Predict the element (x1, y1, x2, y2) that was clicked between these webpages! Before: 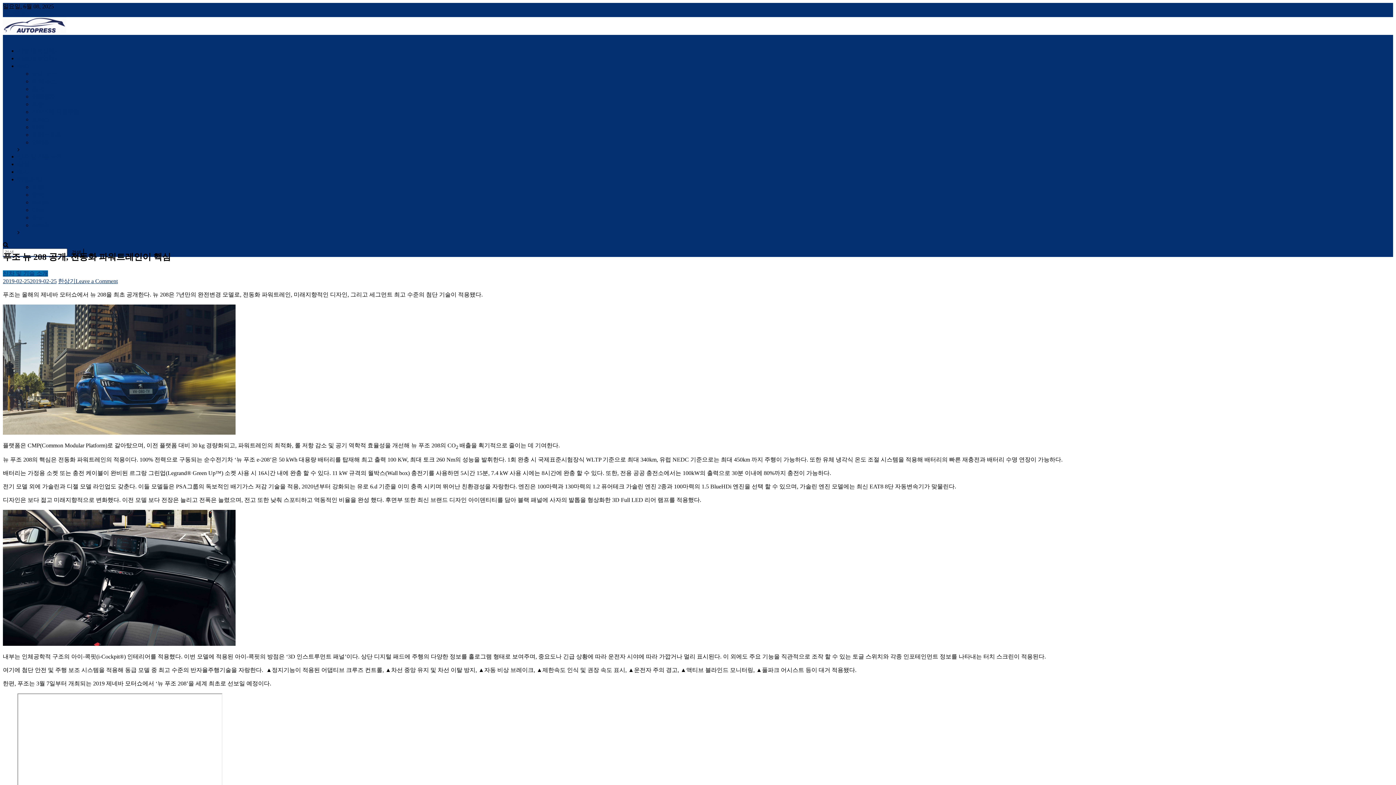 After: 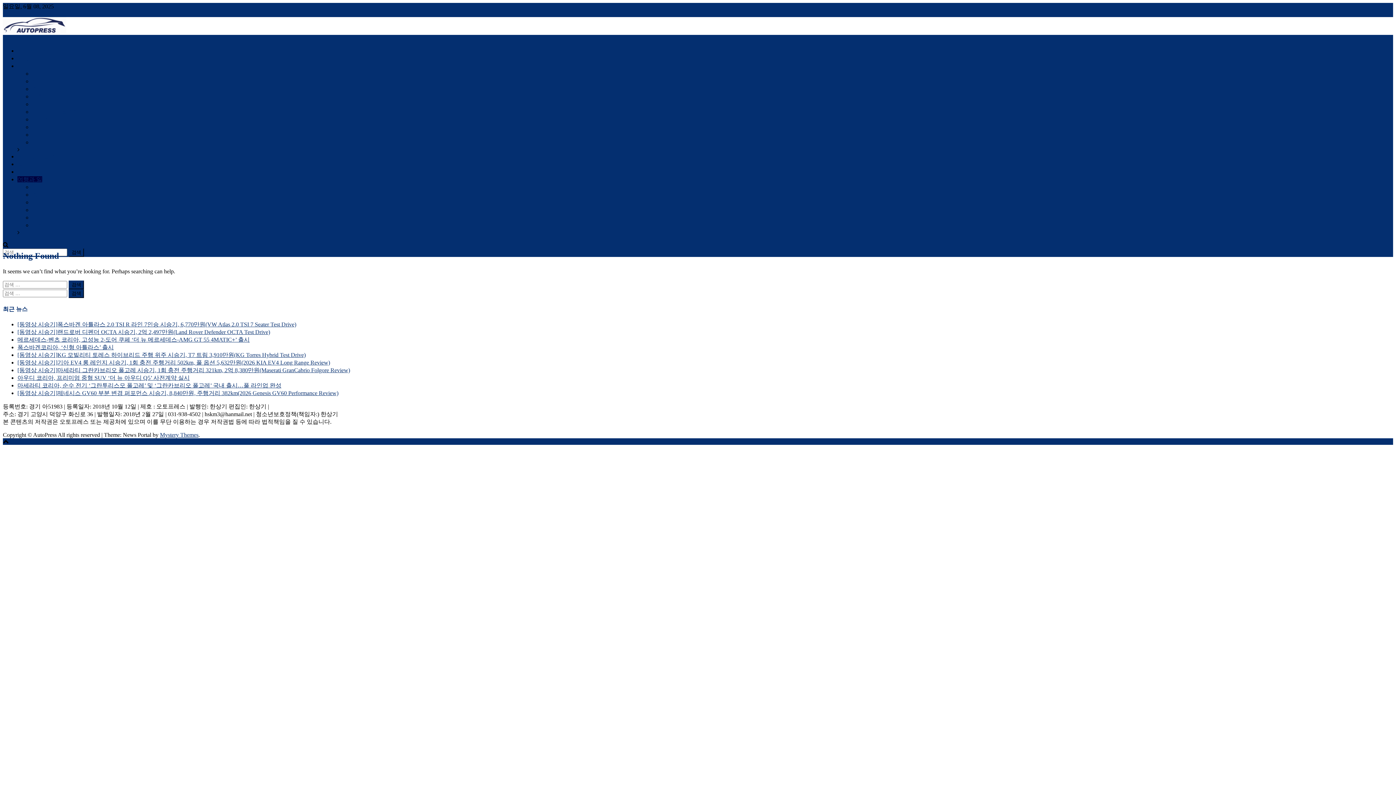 Action: label: 여행과 일 bbox: (17, 176, 42, 182)